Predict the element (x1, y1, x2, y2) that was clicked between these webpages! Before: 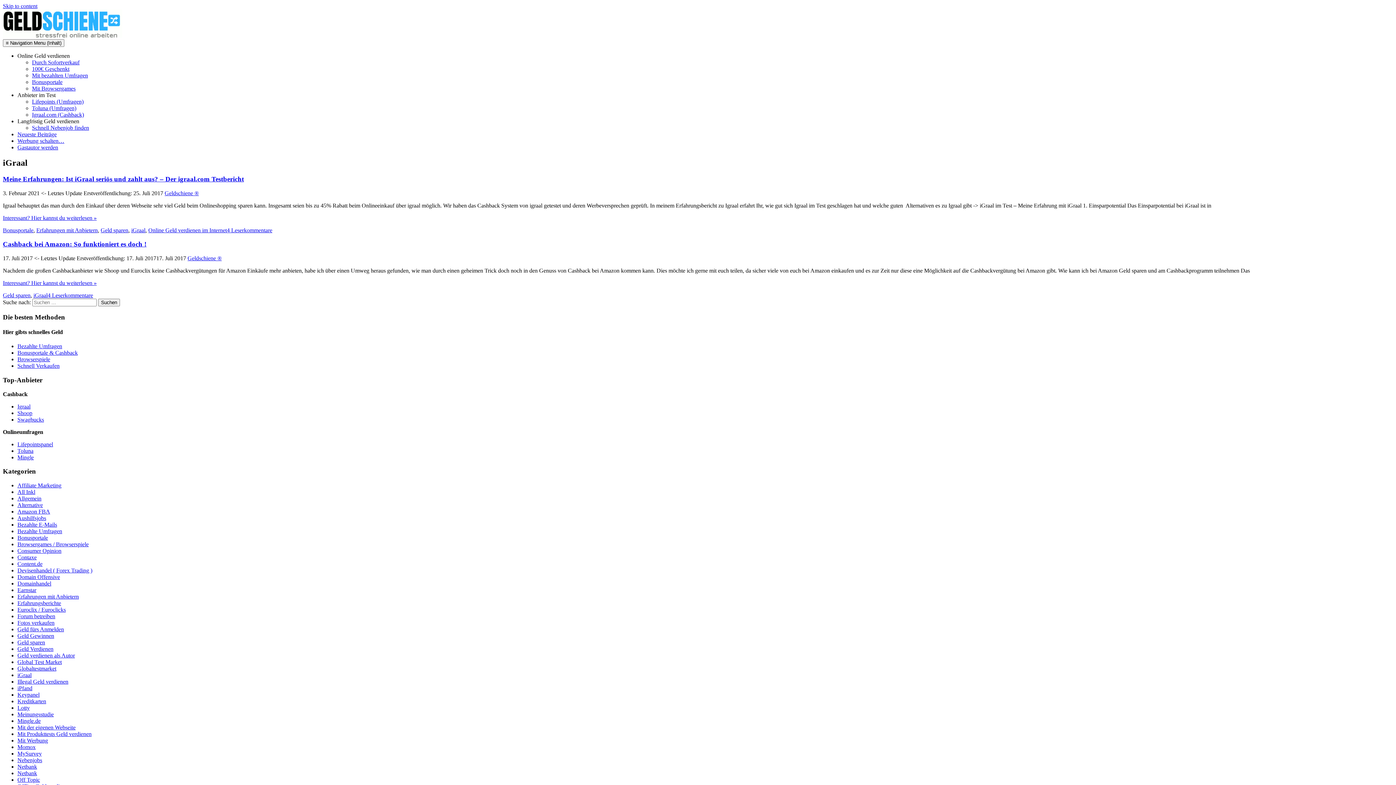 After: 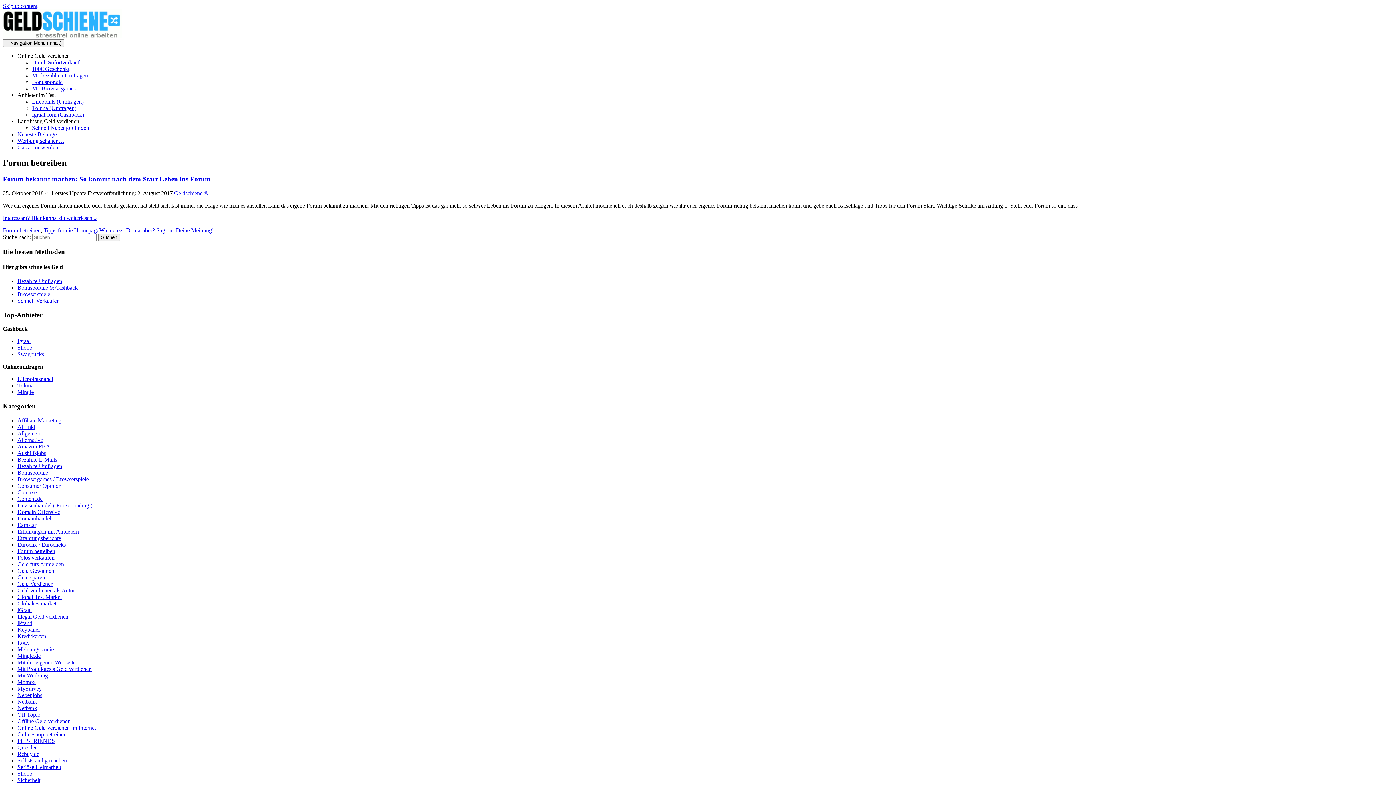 Action: label: Forum betreiben bbox: (17, 613, 55, 619)